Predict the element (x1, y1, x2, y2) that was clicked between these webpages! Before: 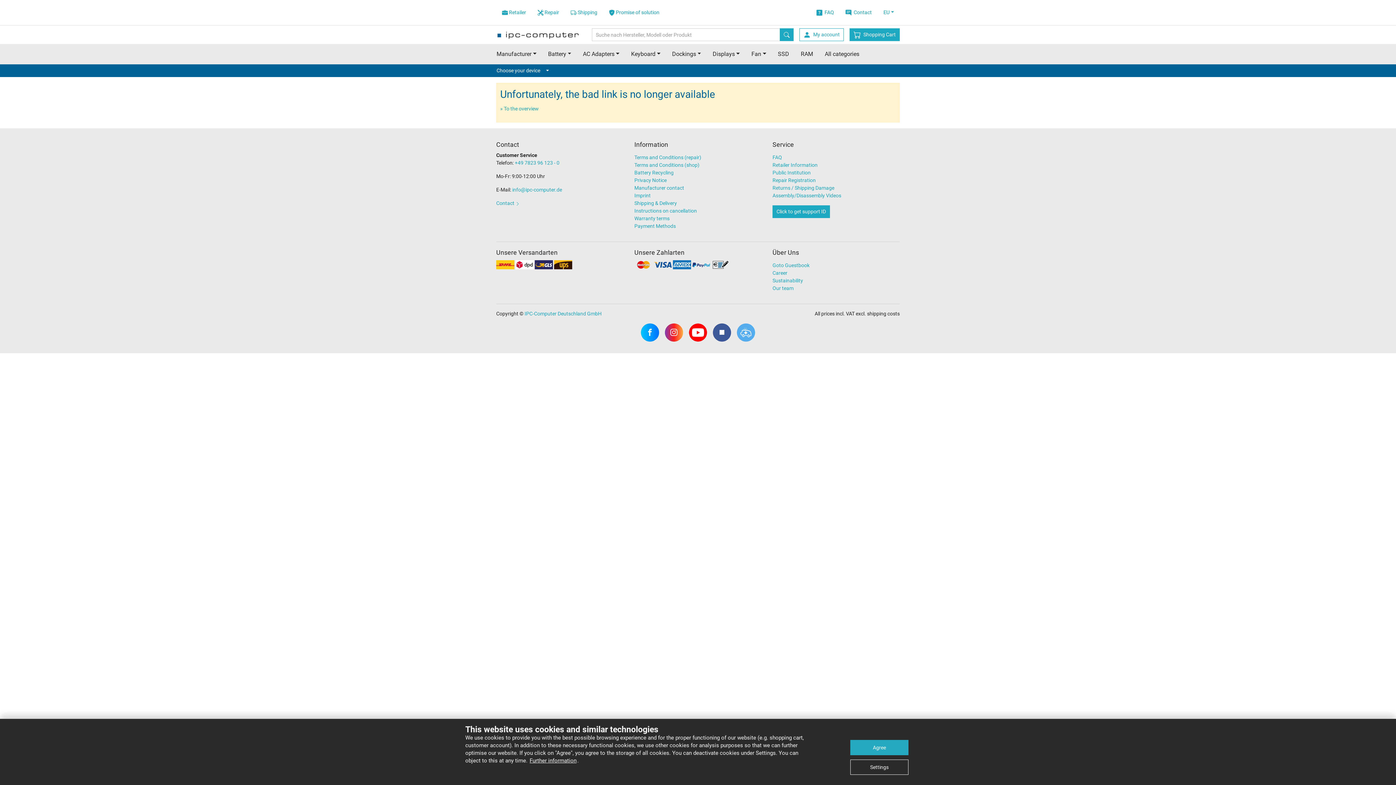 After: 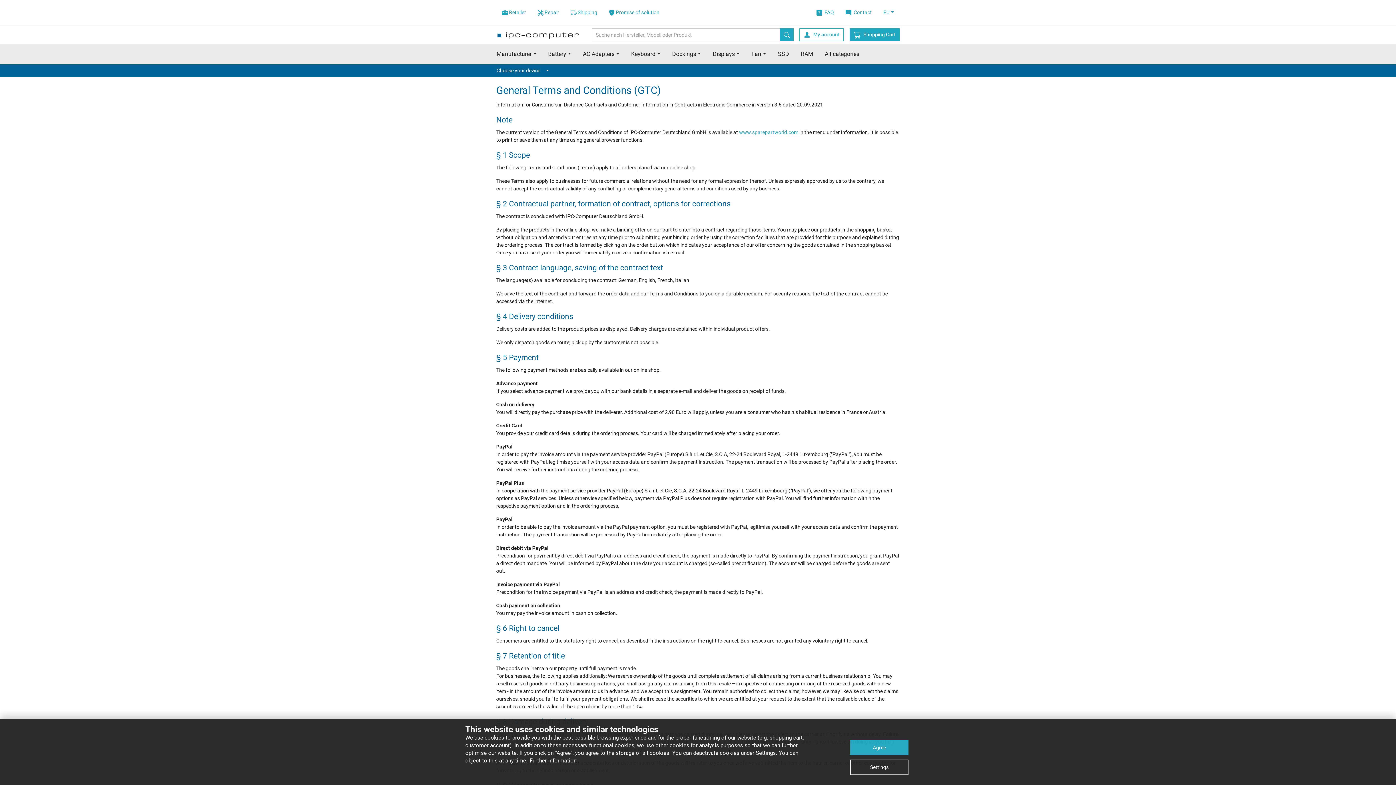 Action: bbox: (634, 161, 761, 169) label: Terms and Conditions (shop)